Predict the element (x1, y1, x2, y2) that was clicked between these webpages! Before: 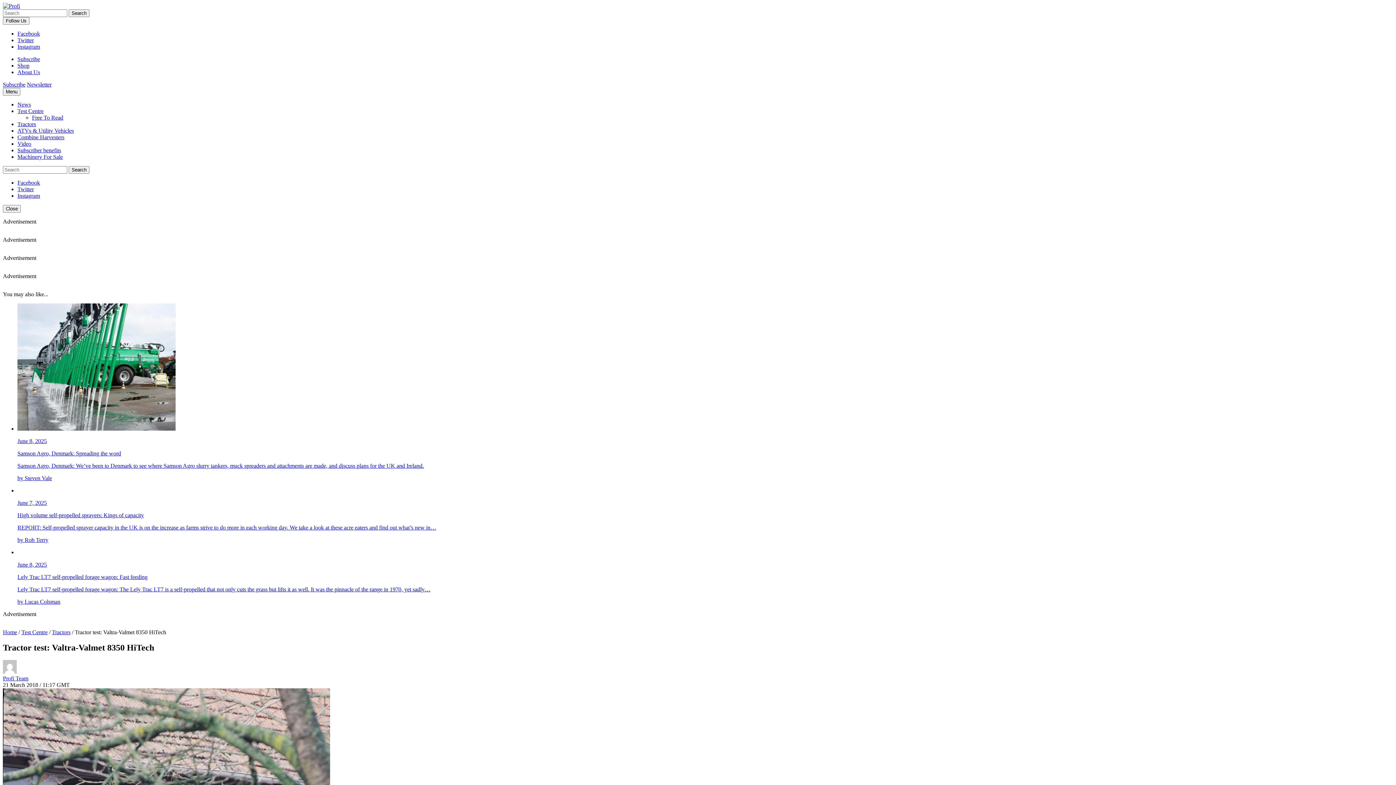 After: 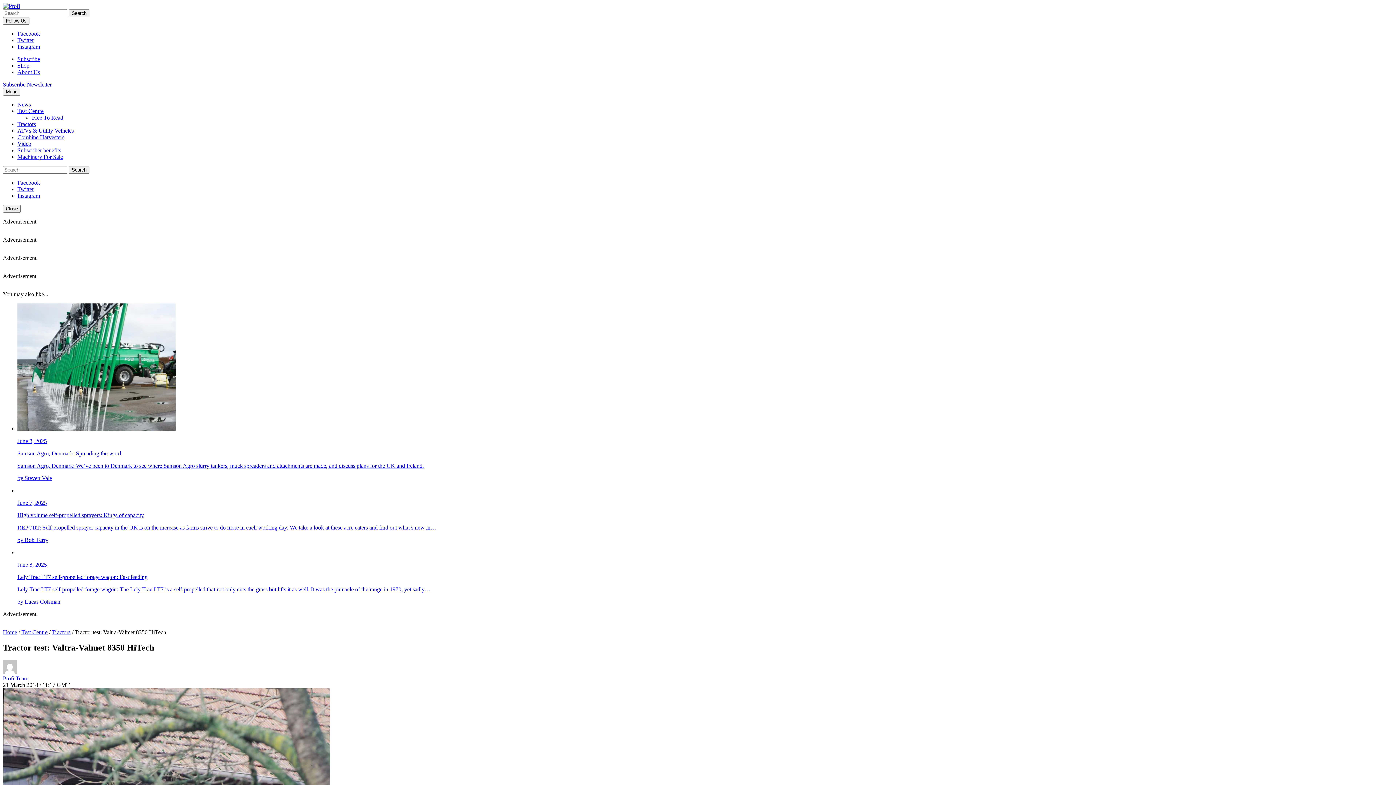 Action: label: Facebook bbox: (17, 30, 40, 36)